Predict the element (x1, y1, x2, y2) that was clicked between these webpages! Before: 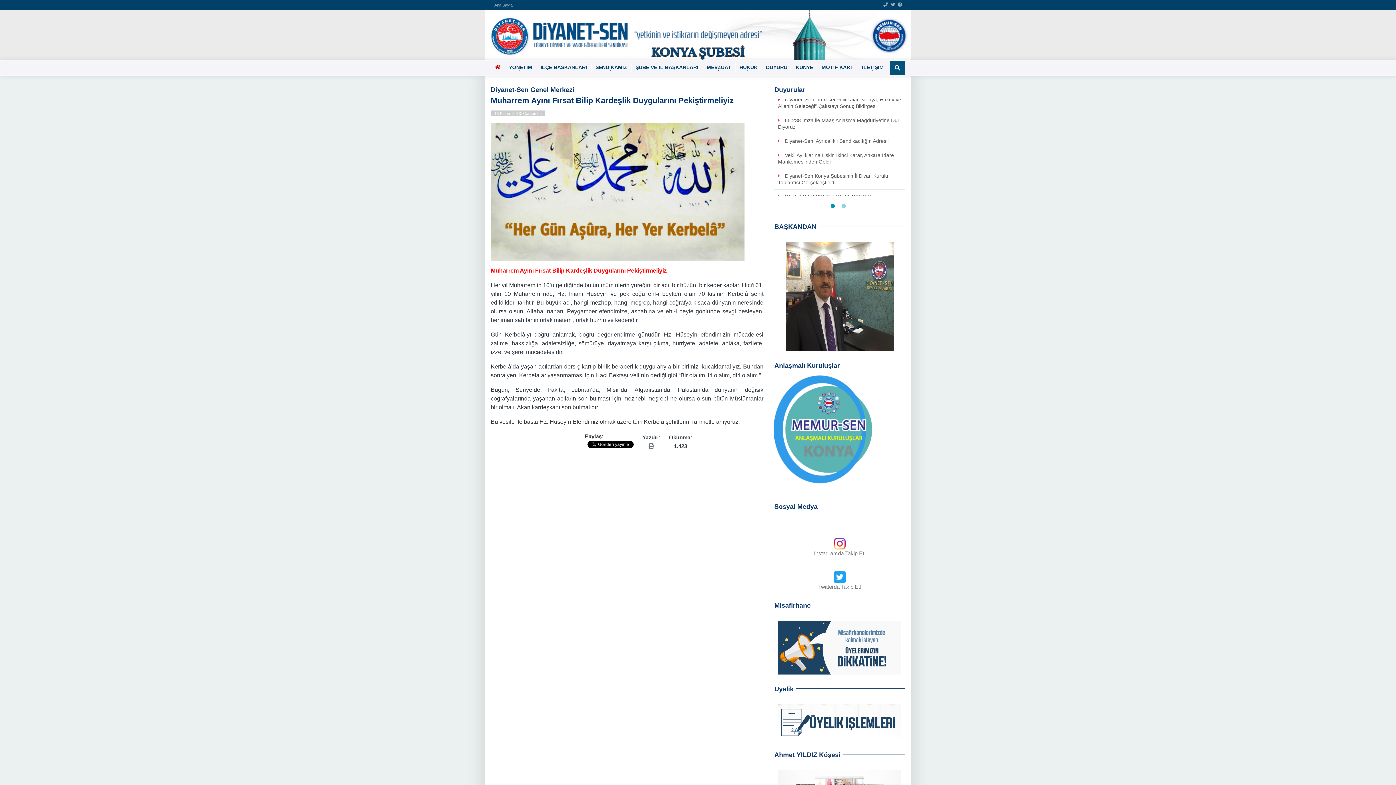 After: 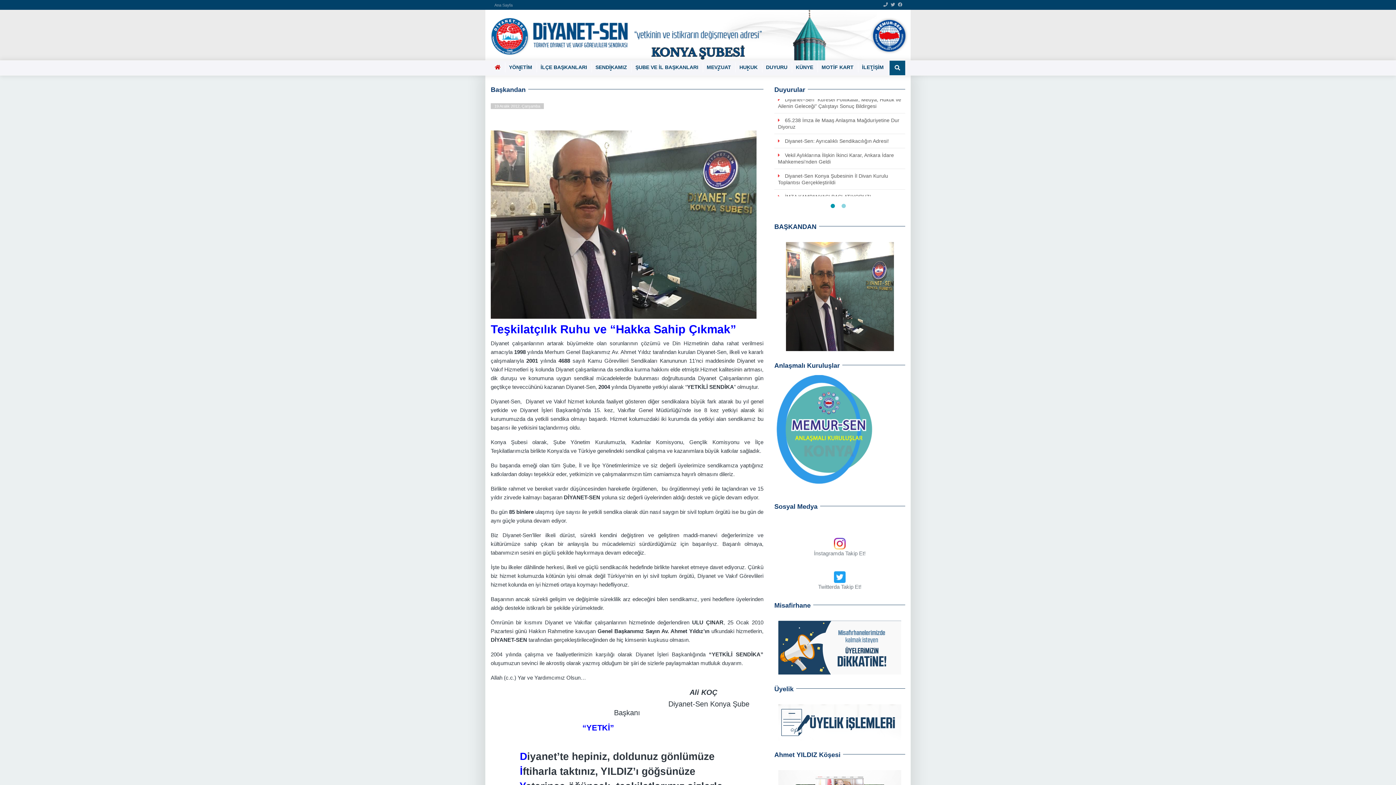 Action: bbox: (774, 242, 905, 351)